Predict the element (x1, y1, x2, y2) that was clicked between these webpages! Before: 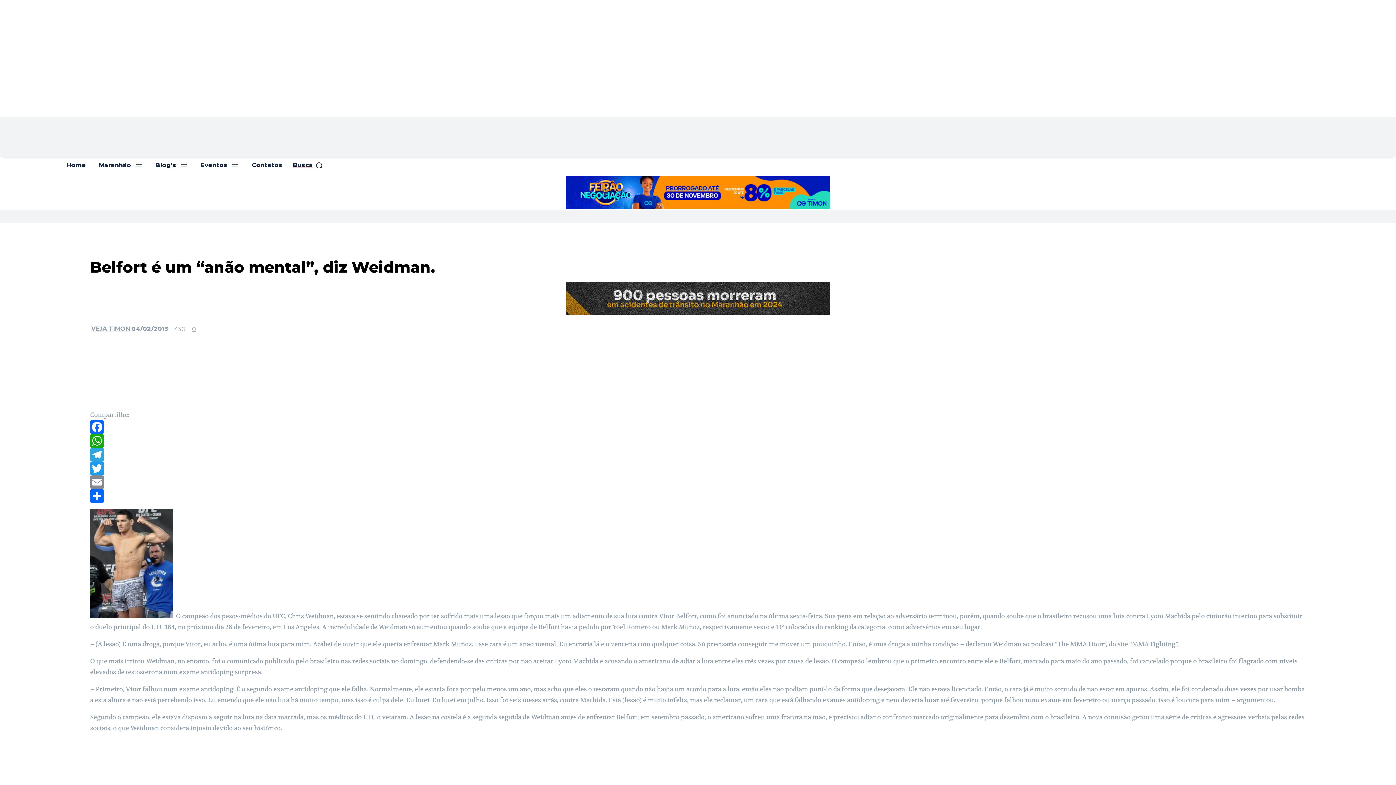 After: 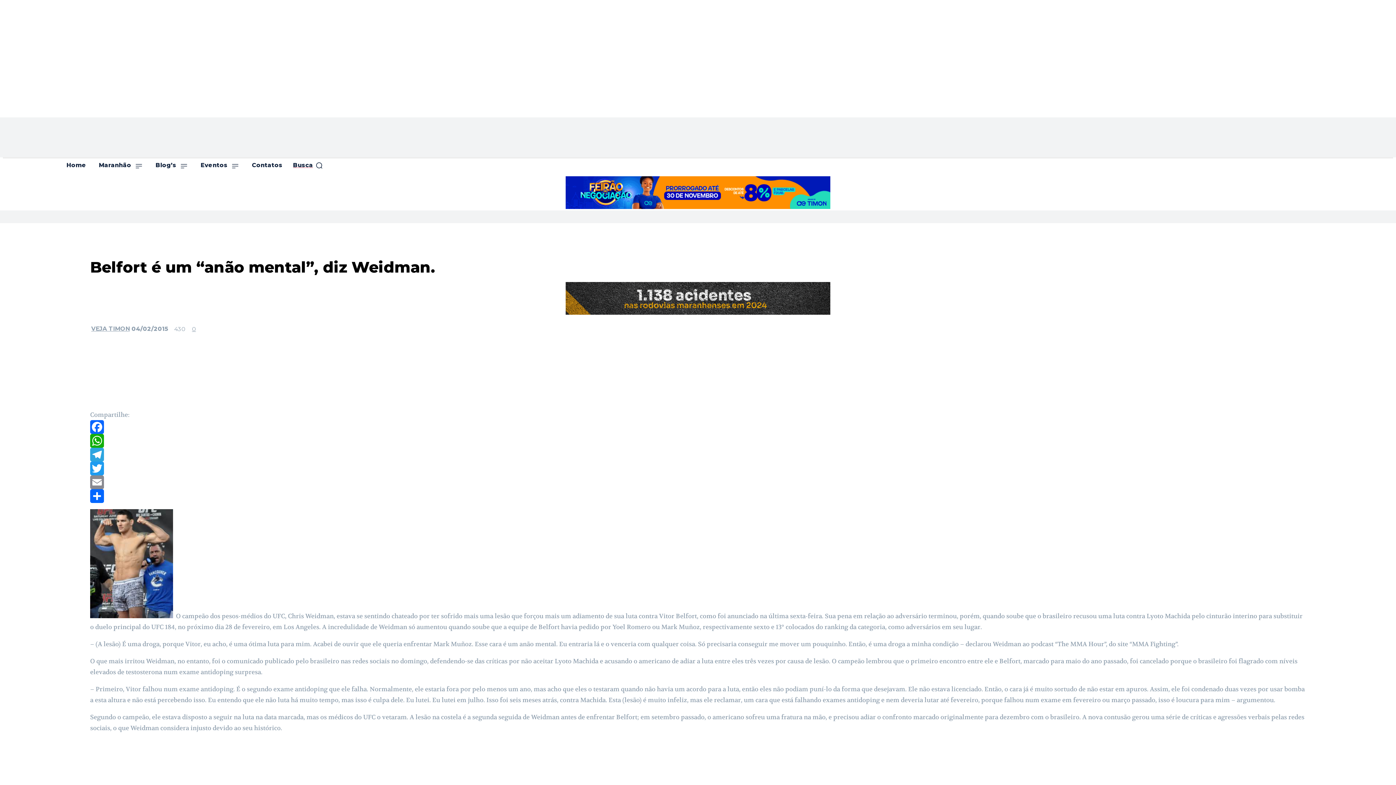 Action: bbox: (90, 475, 1306, 489) label: Email